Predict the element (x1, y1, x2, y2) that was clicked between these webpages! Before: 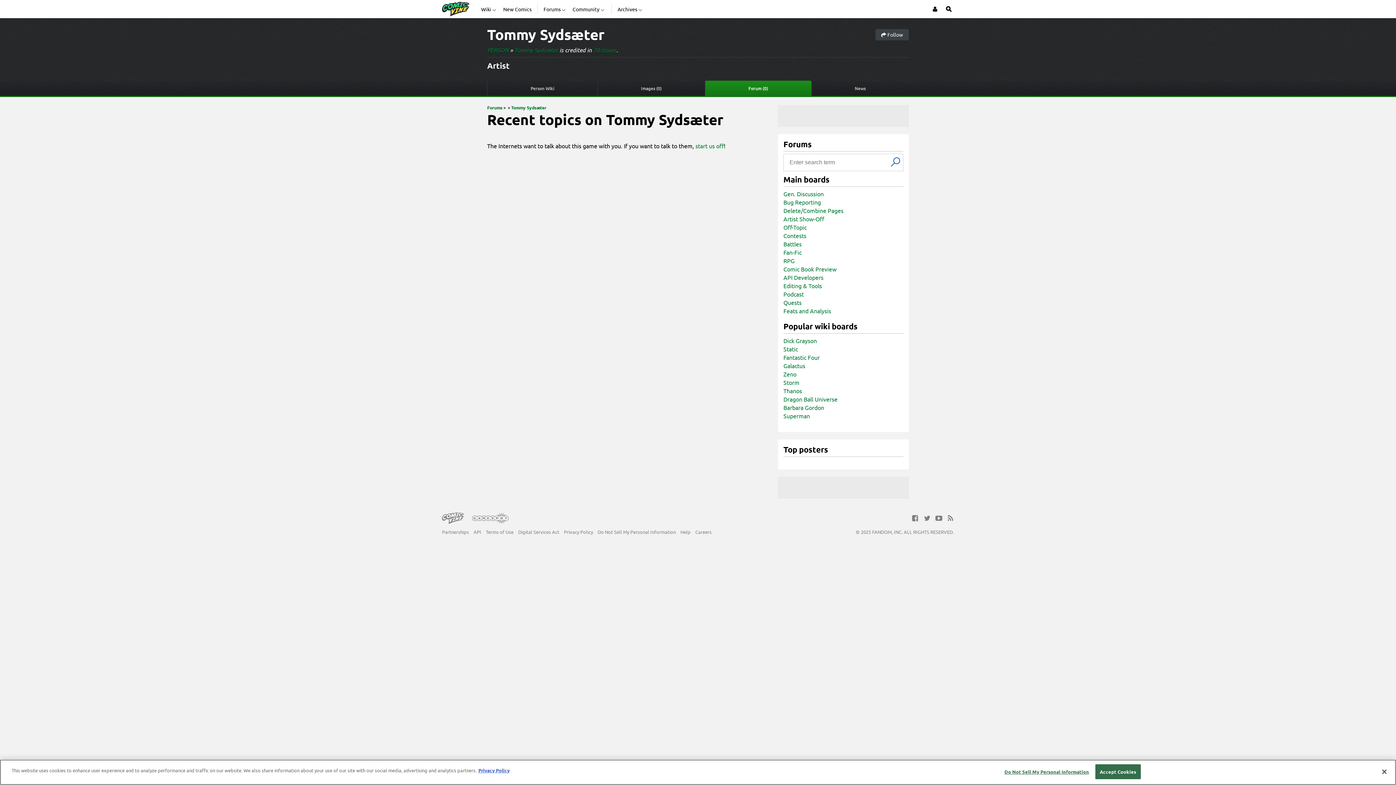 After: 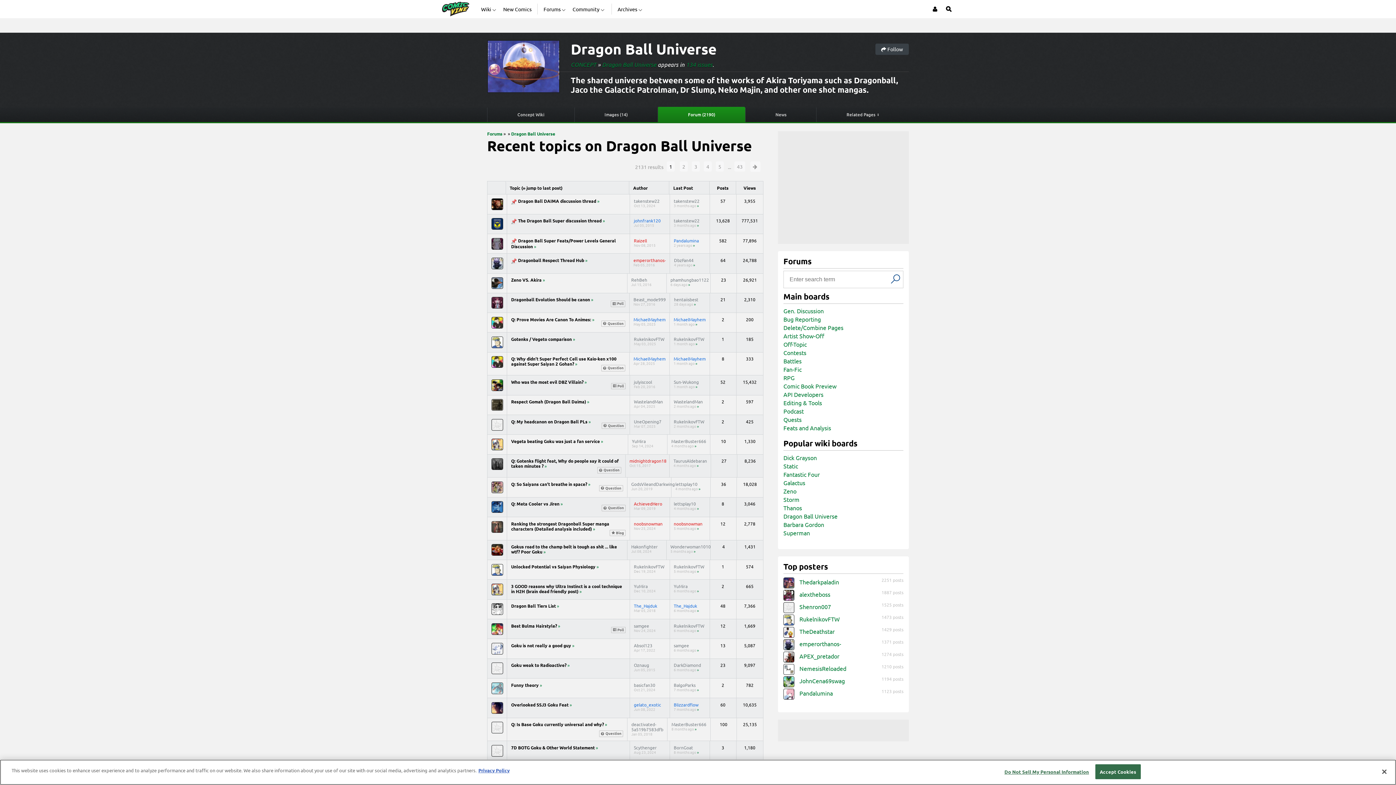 Action: label: Dragon Ball Universe bbox: (783, 395, 837, 402)